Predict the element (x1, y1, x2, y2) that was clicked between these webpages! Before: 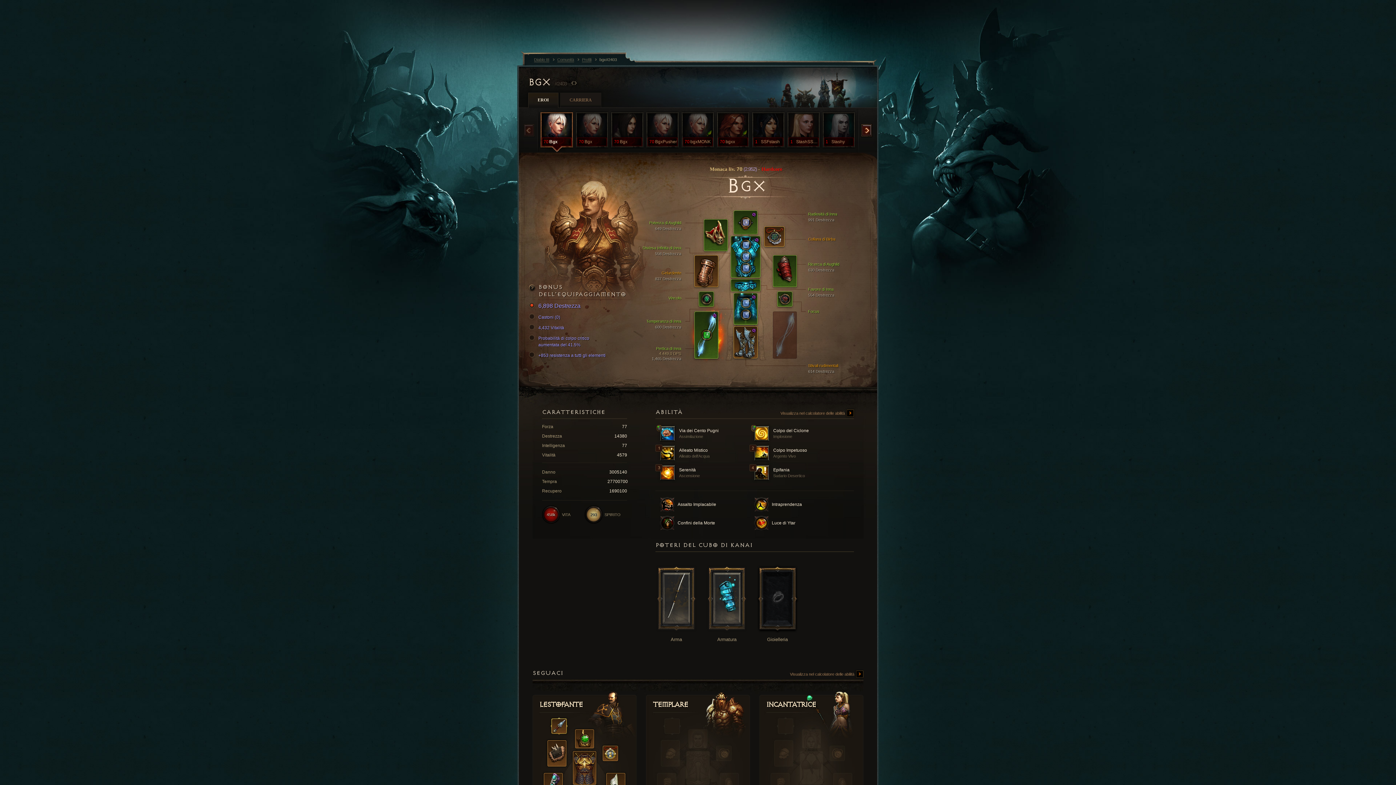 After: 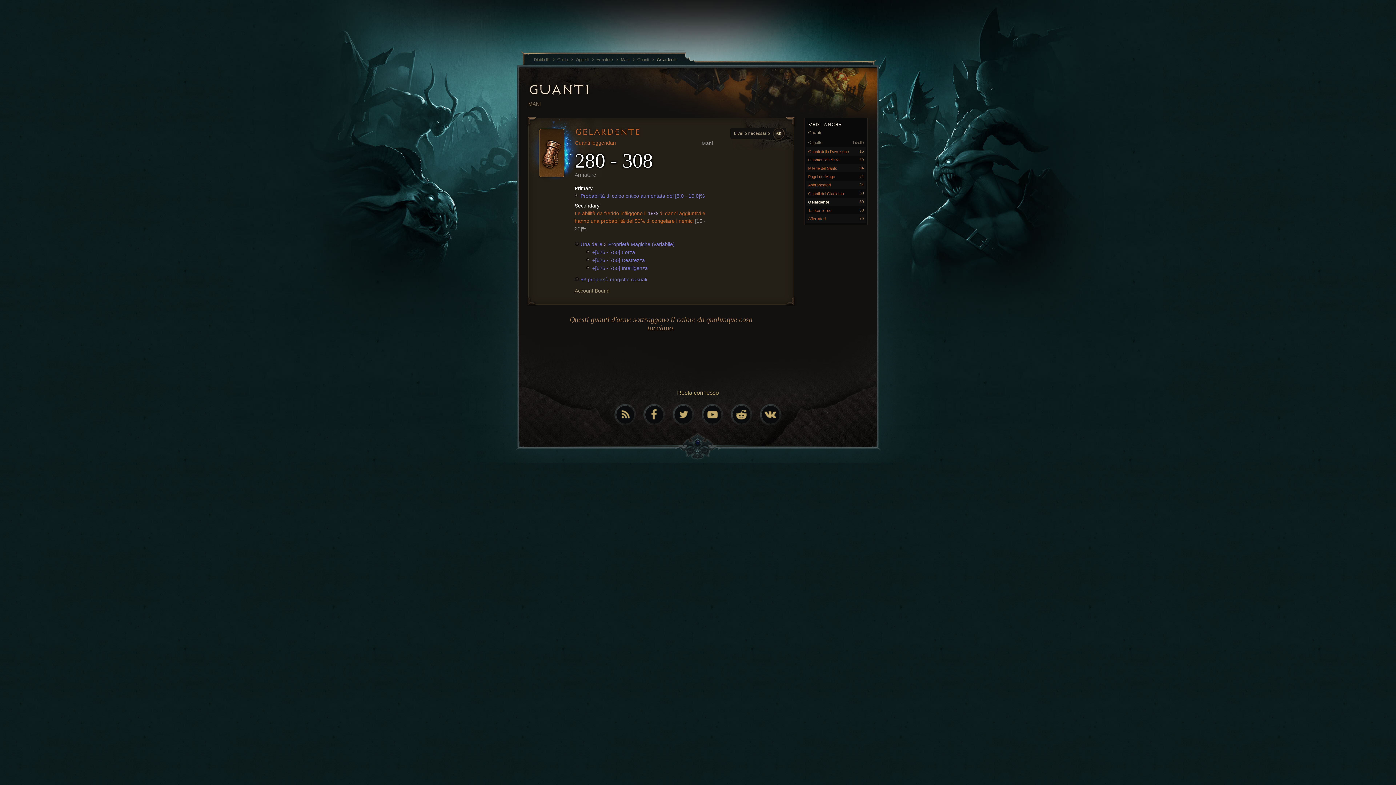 Action: bbox: (694, 255, 718, 286)